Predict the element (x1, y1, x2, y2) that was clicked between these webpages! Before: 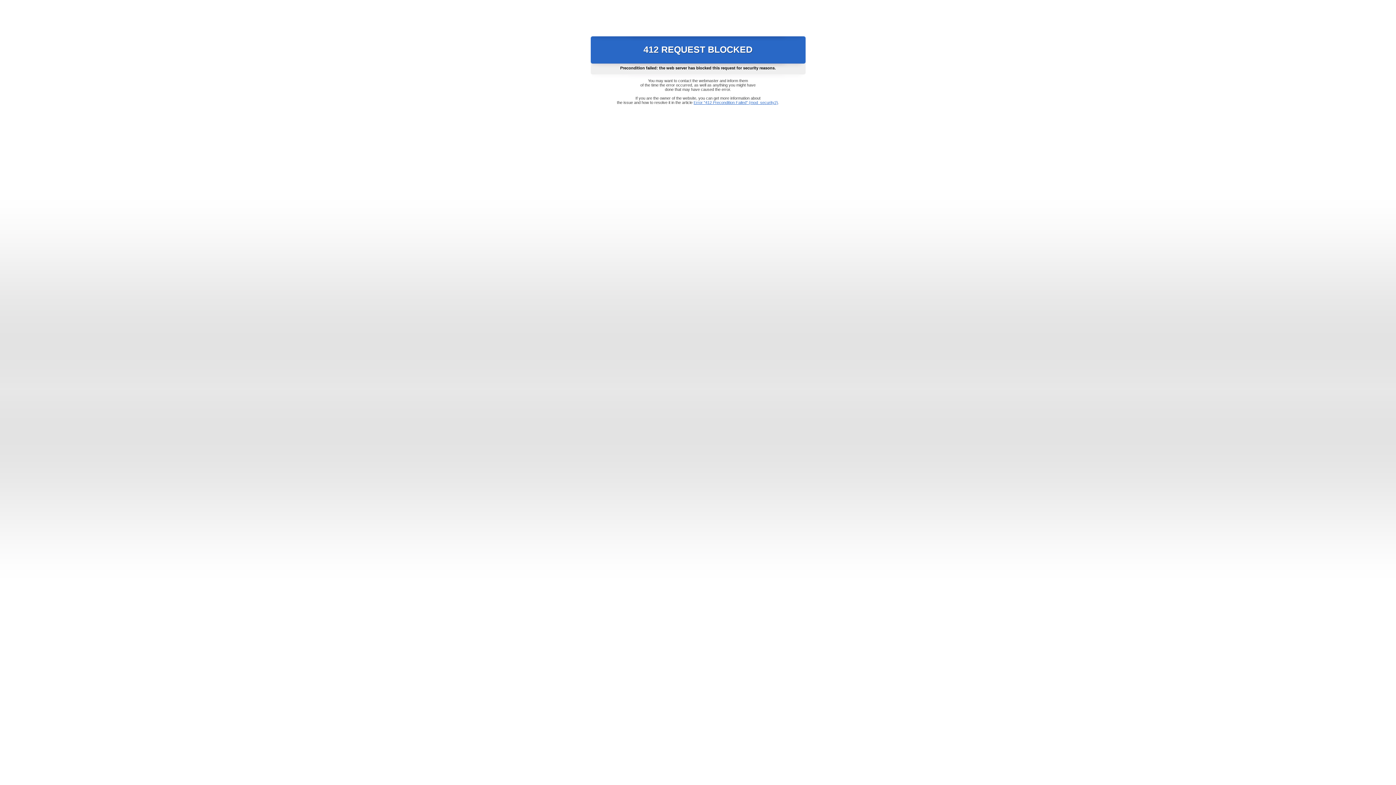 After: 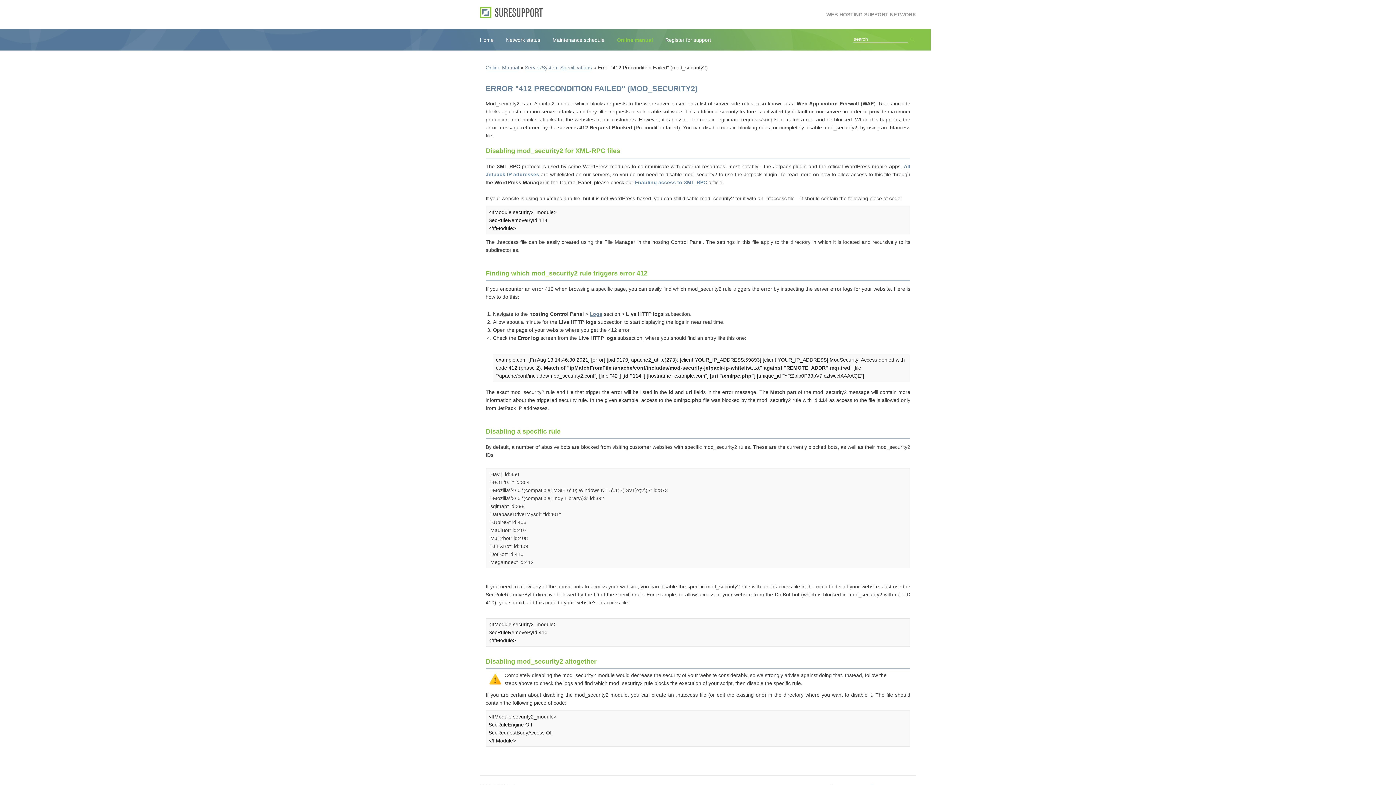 Action: label: Error "412 Precondition Failed" (mod_security2) bbox: (693, 100, 778, 104)